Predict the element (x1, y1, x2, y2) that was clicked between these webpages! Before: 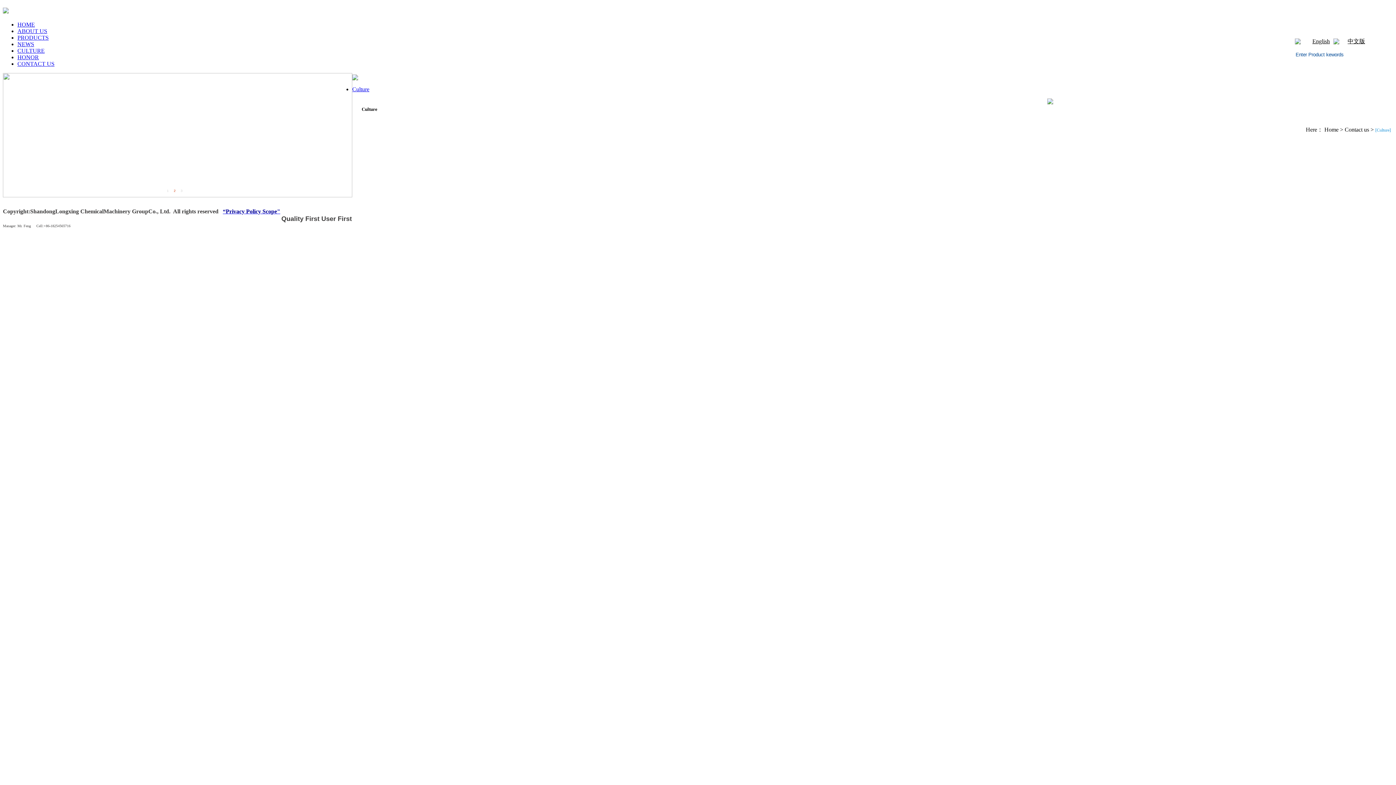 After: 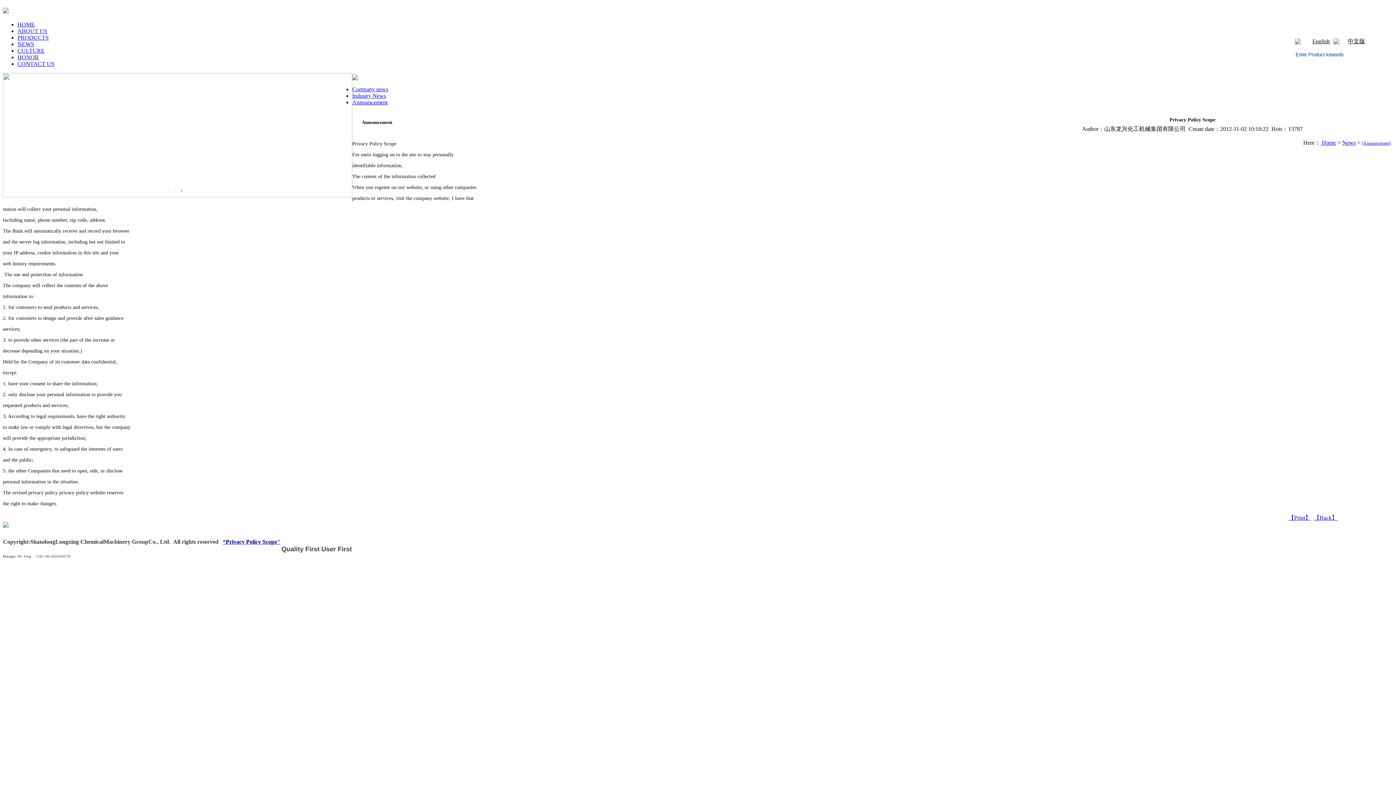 Action: bbox: (222, 208, 280, 214) label: “Privacy Policy Scope"